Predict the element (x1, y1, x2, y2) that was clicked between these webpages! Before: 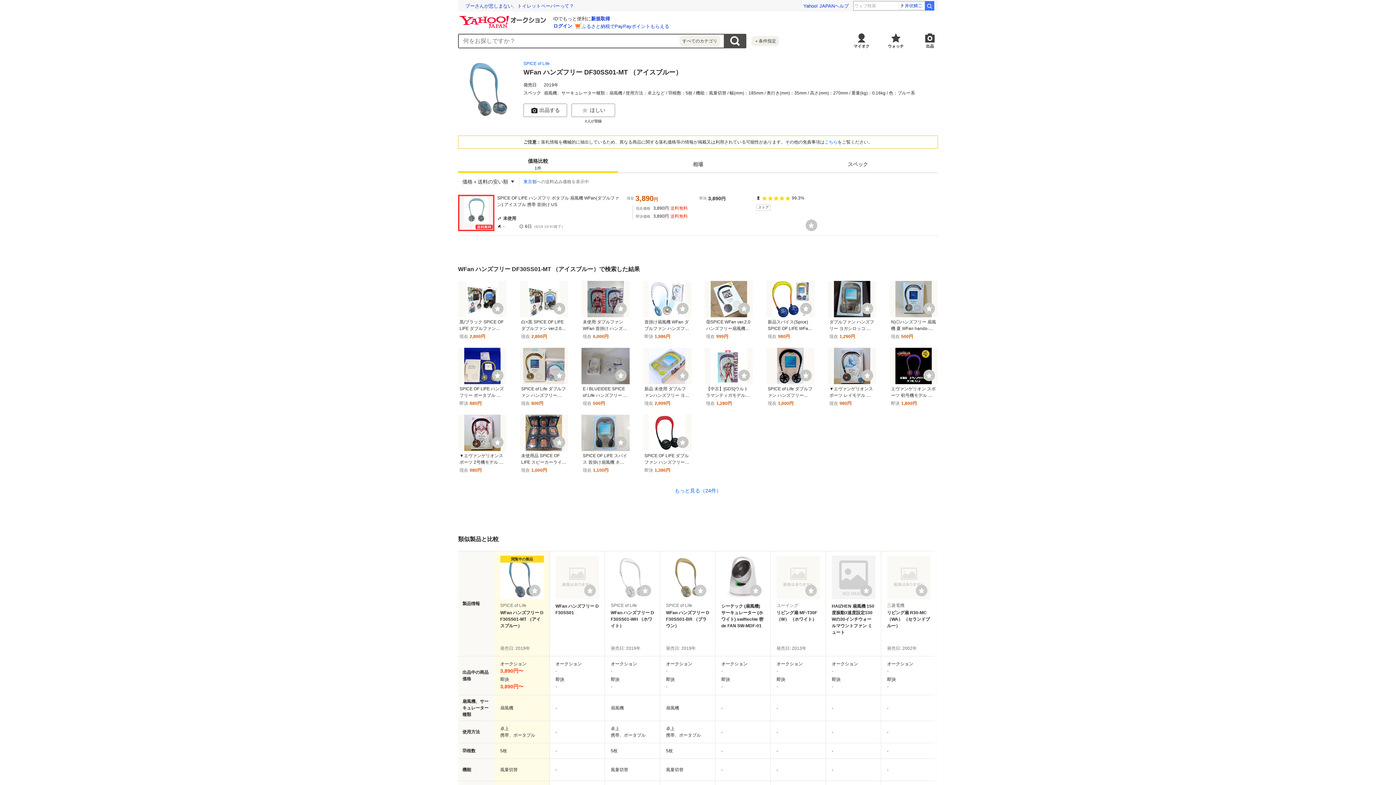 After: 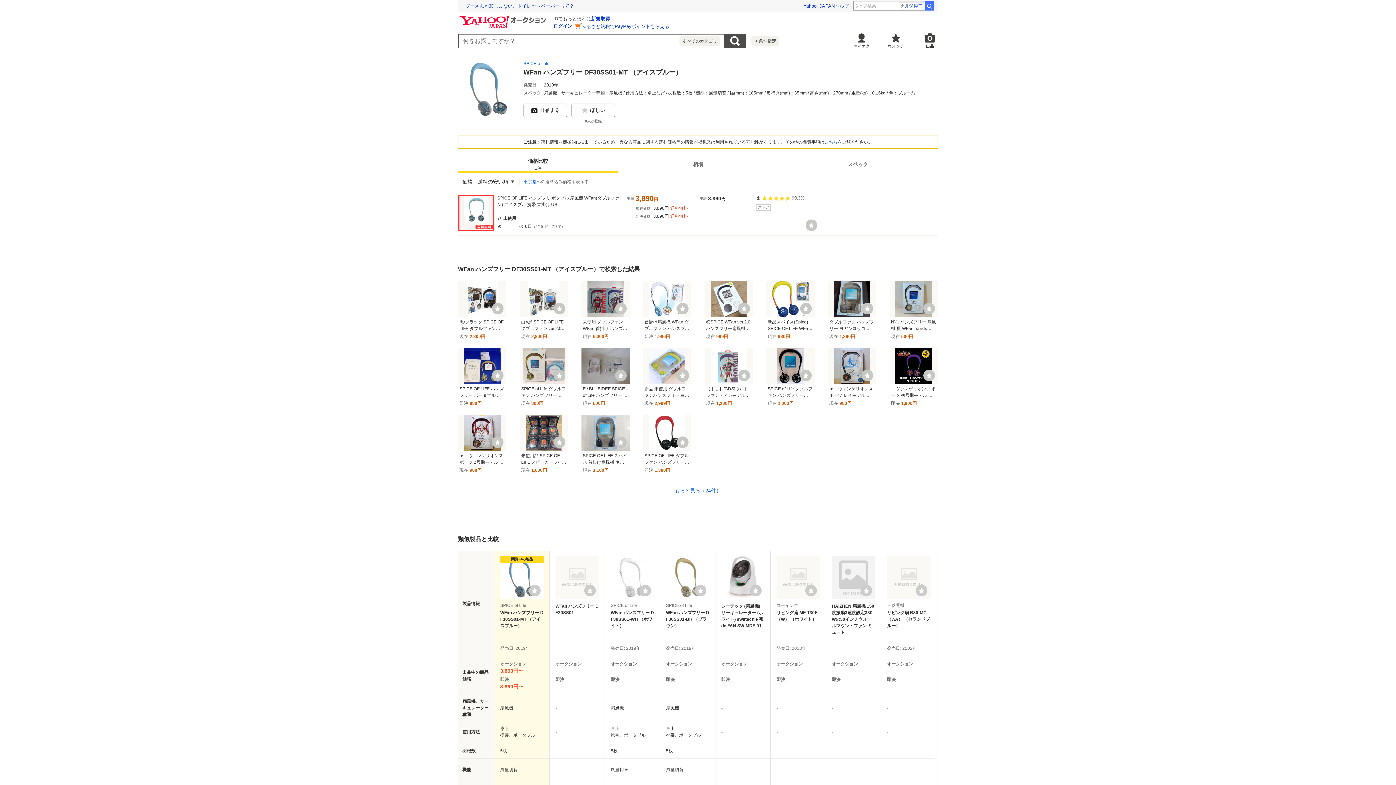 Action: label: ウォッチ bbox: (676, 369, 688, 381)